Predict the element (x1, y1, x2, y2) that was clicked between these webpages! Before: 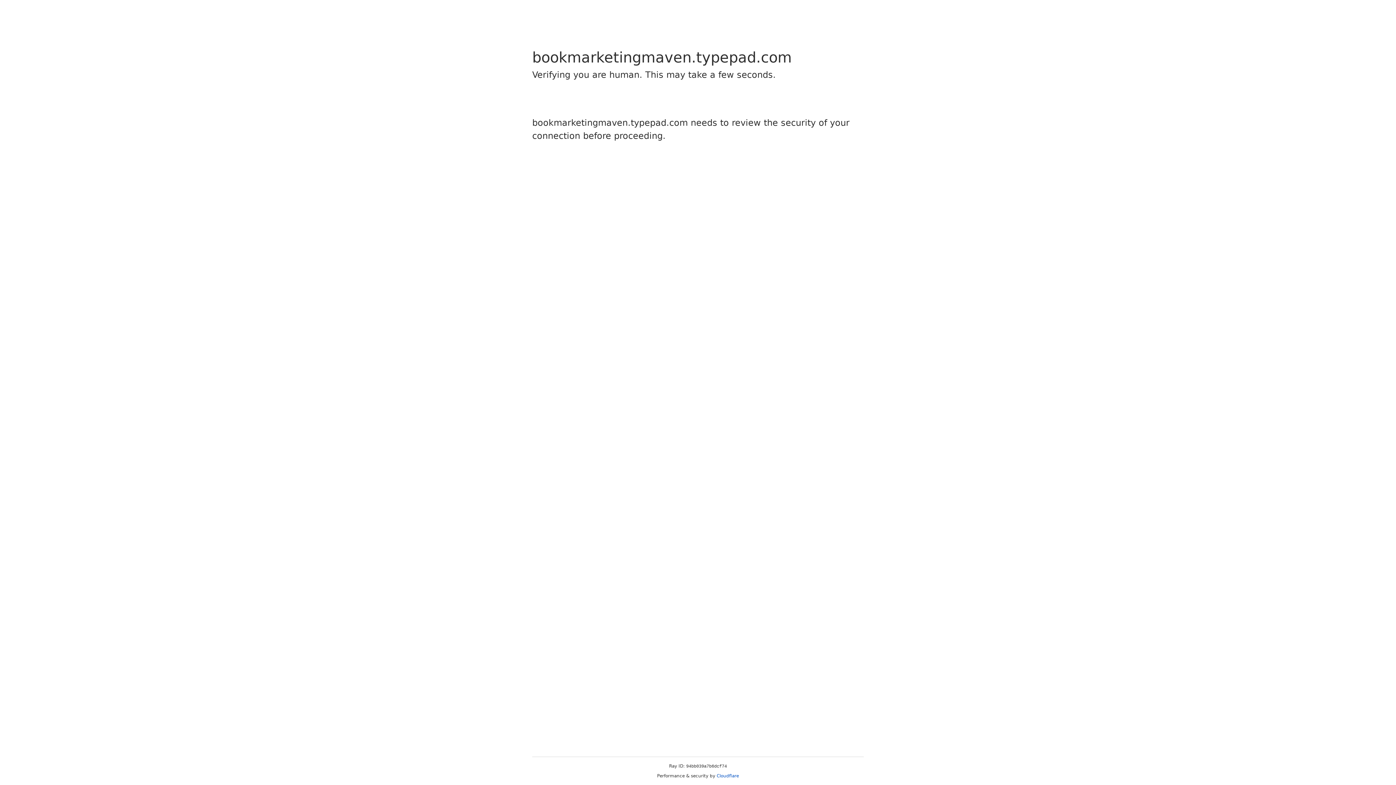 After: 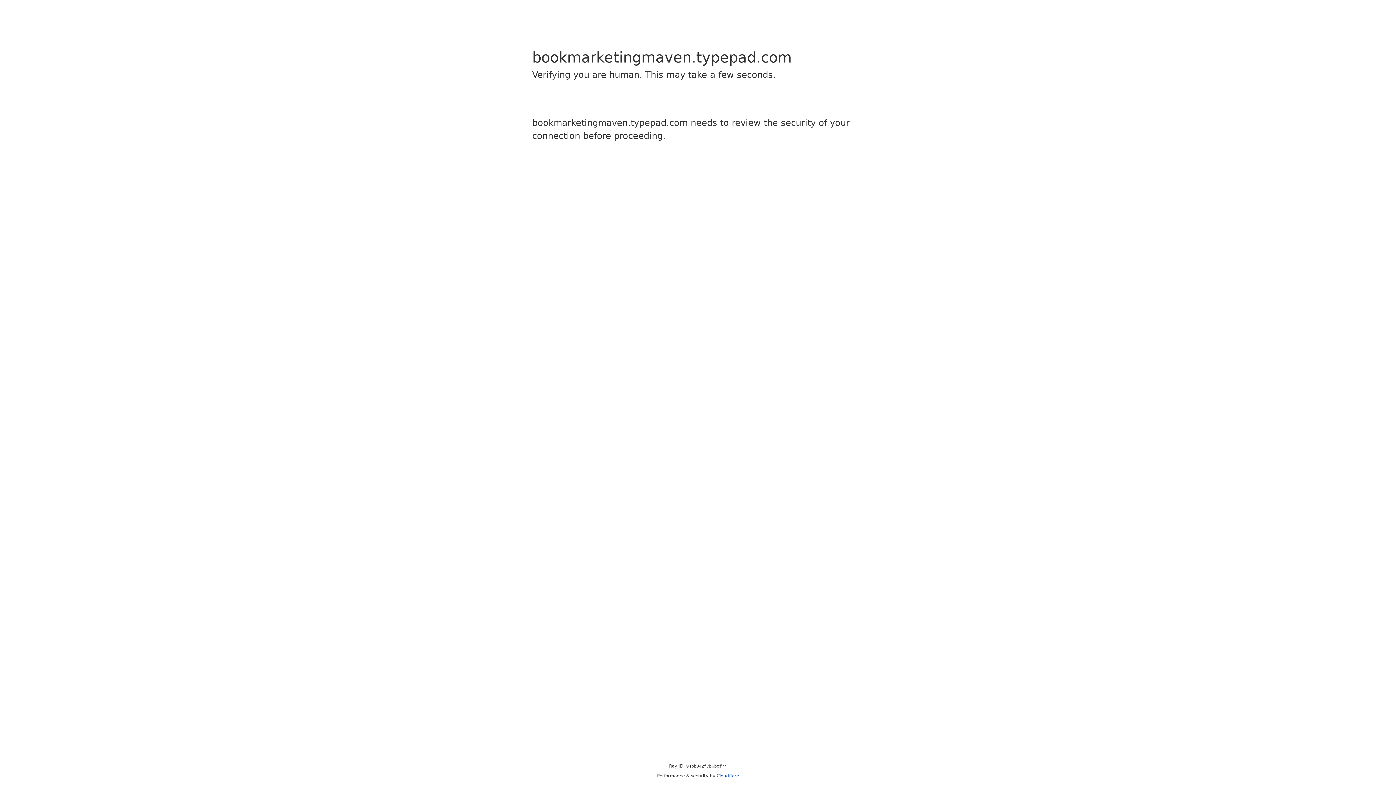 Action: bbox: (716, 773, 739, 778) label: Cloudflare